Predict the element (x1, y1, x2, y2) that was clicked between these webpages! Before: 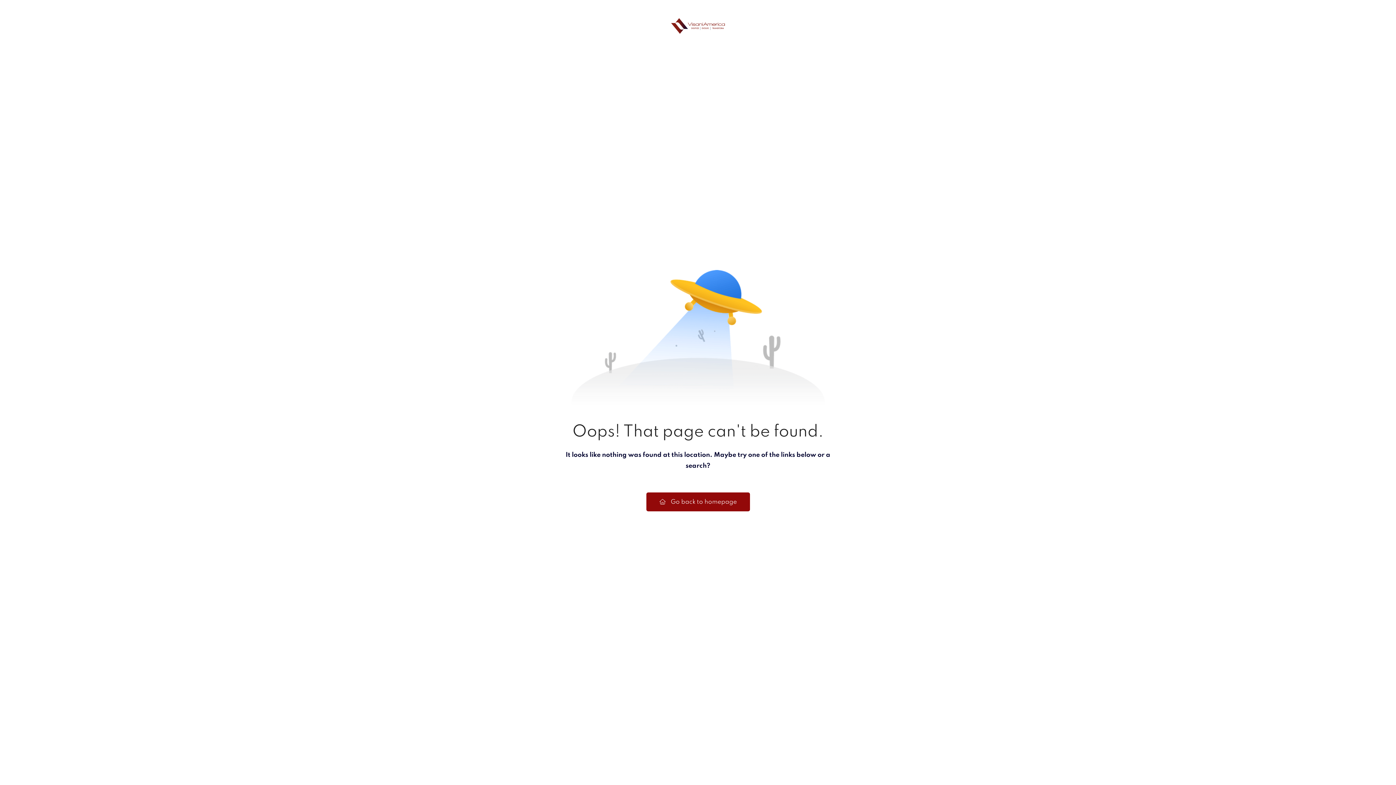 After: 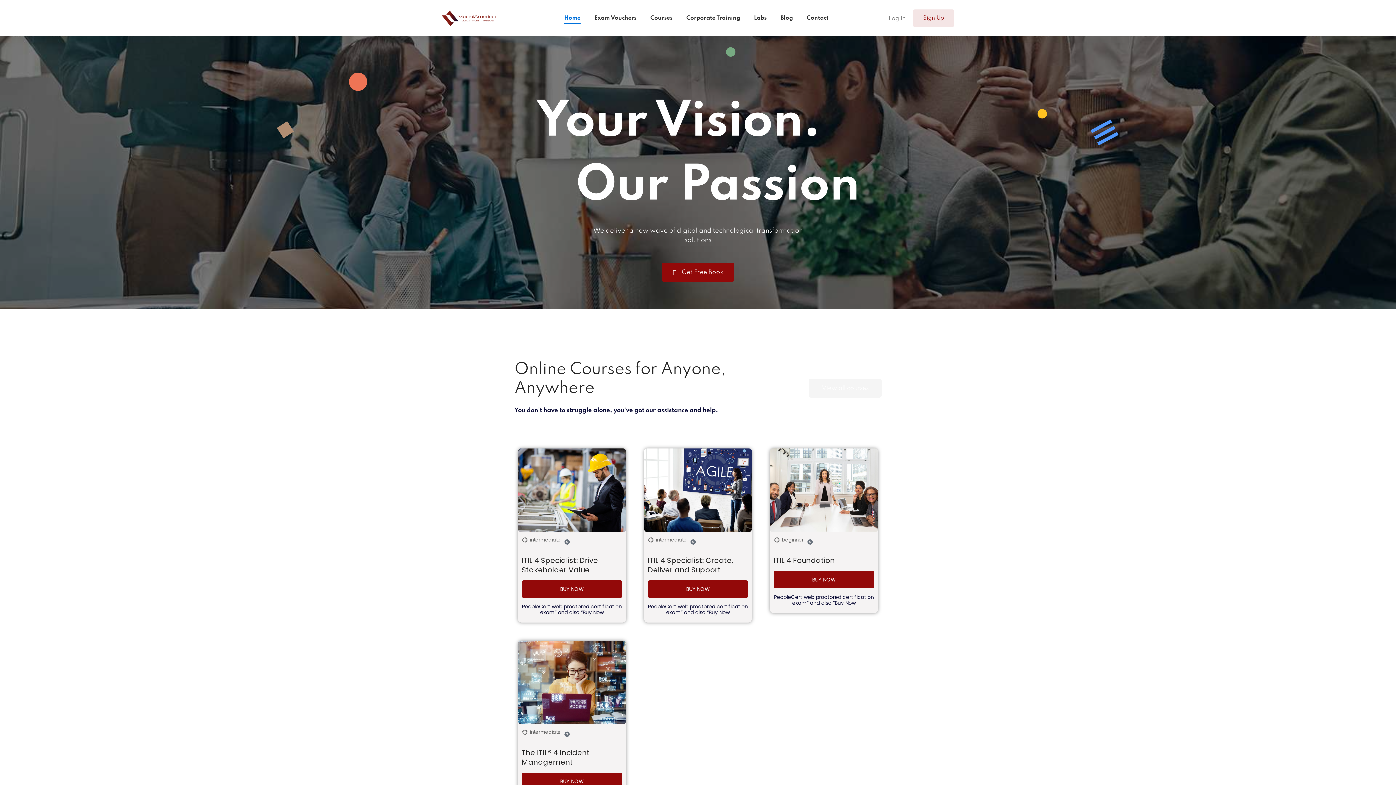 Action: bbox: (671, 12, 725, 39)